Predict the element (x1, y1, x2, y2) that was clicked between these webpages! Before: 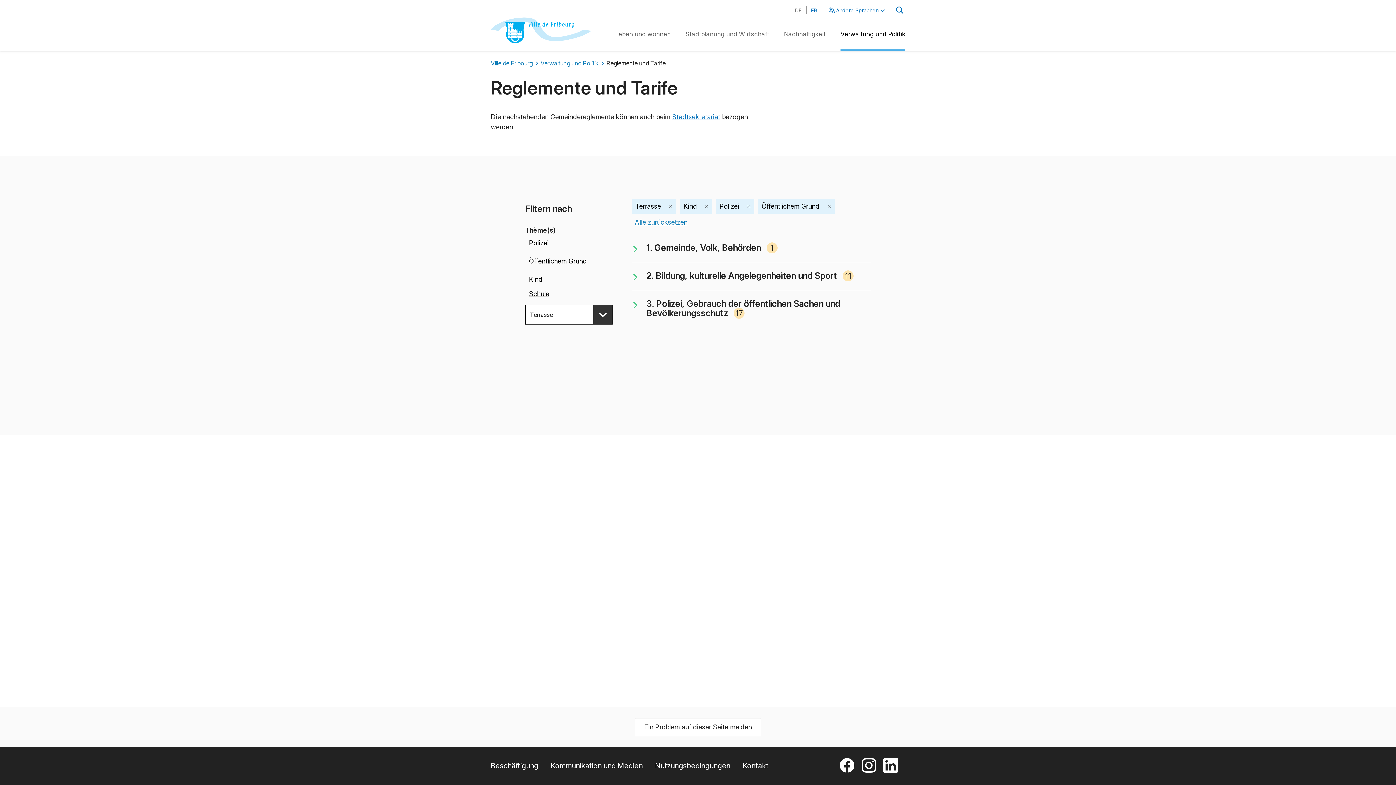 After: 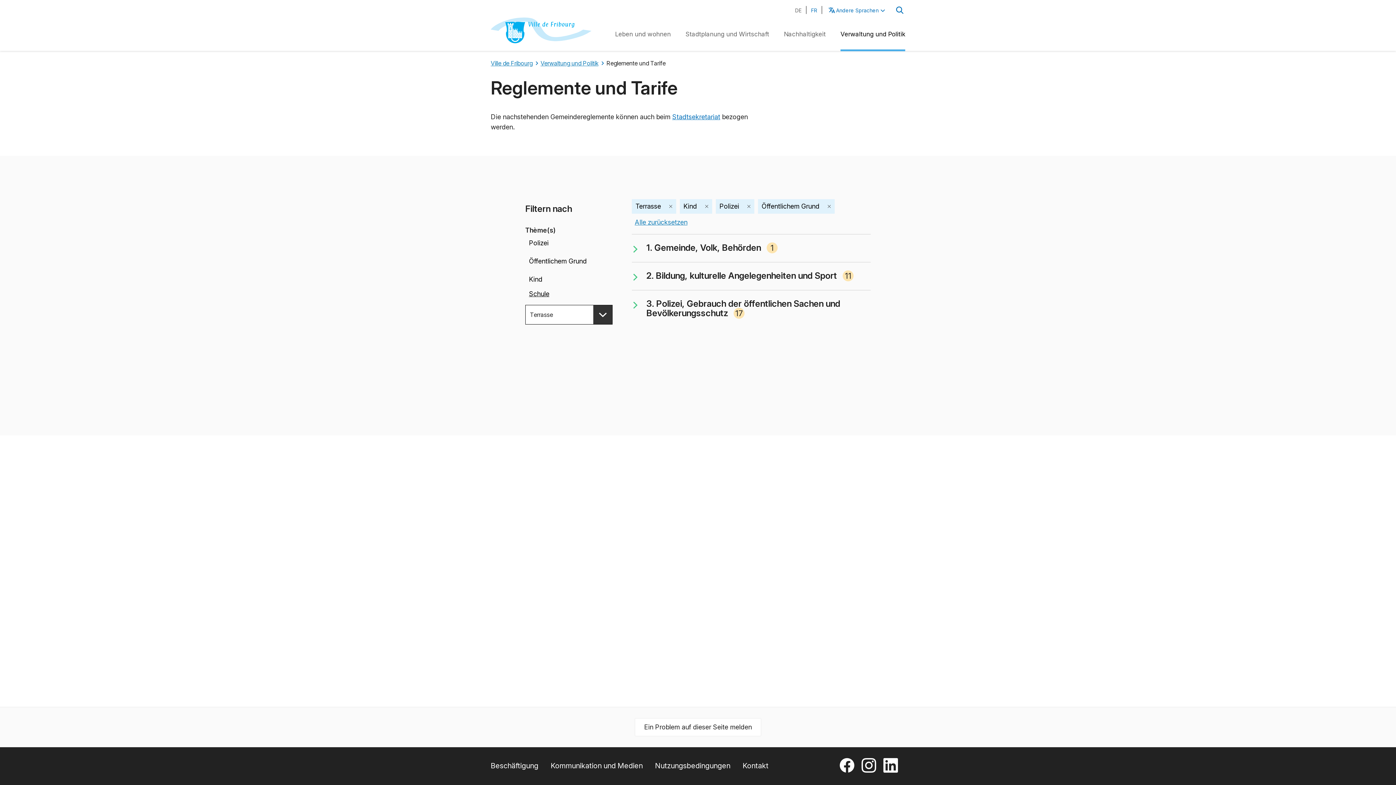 Action: bbox: (861, 758, 876, 773) label: Instagram